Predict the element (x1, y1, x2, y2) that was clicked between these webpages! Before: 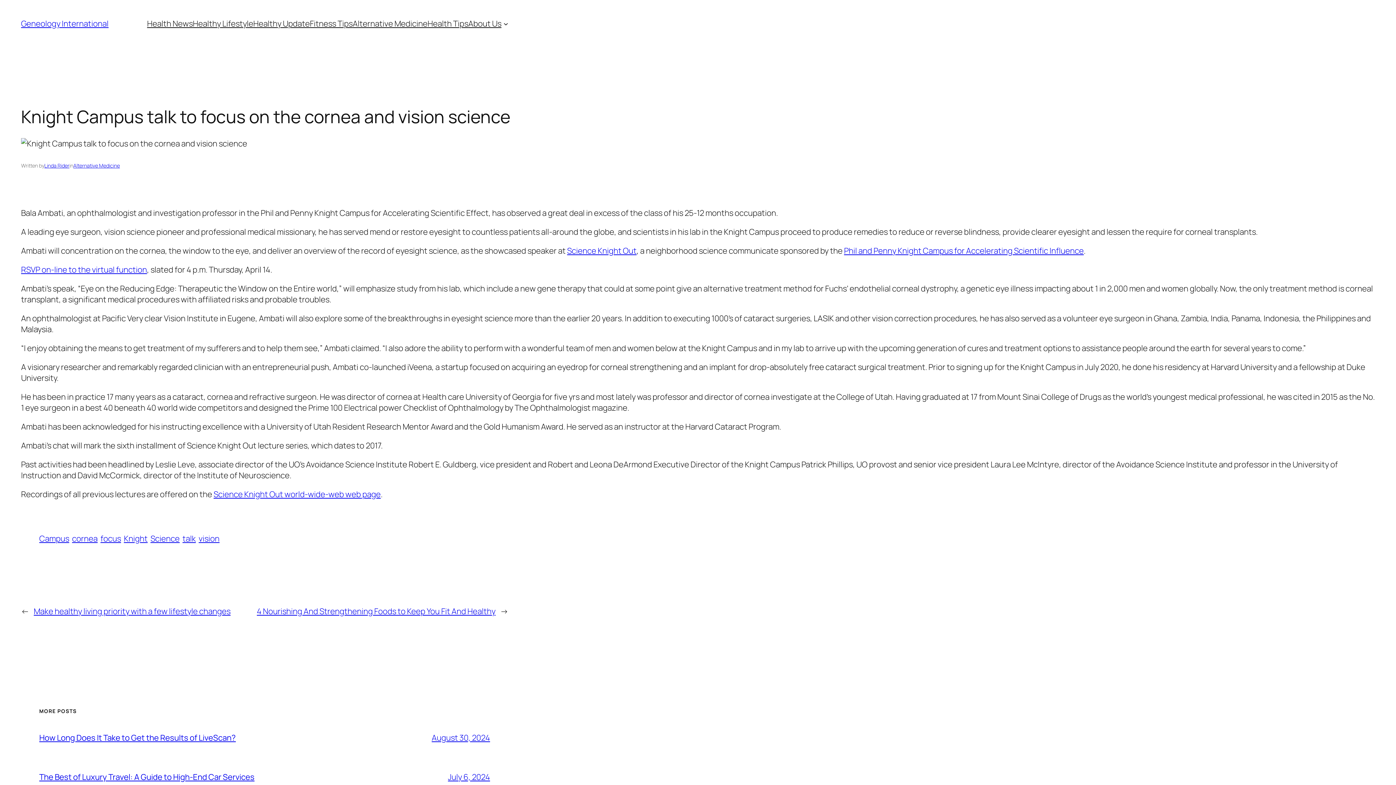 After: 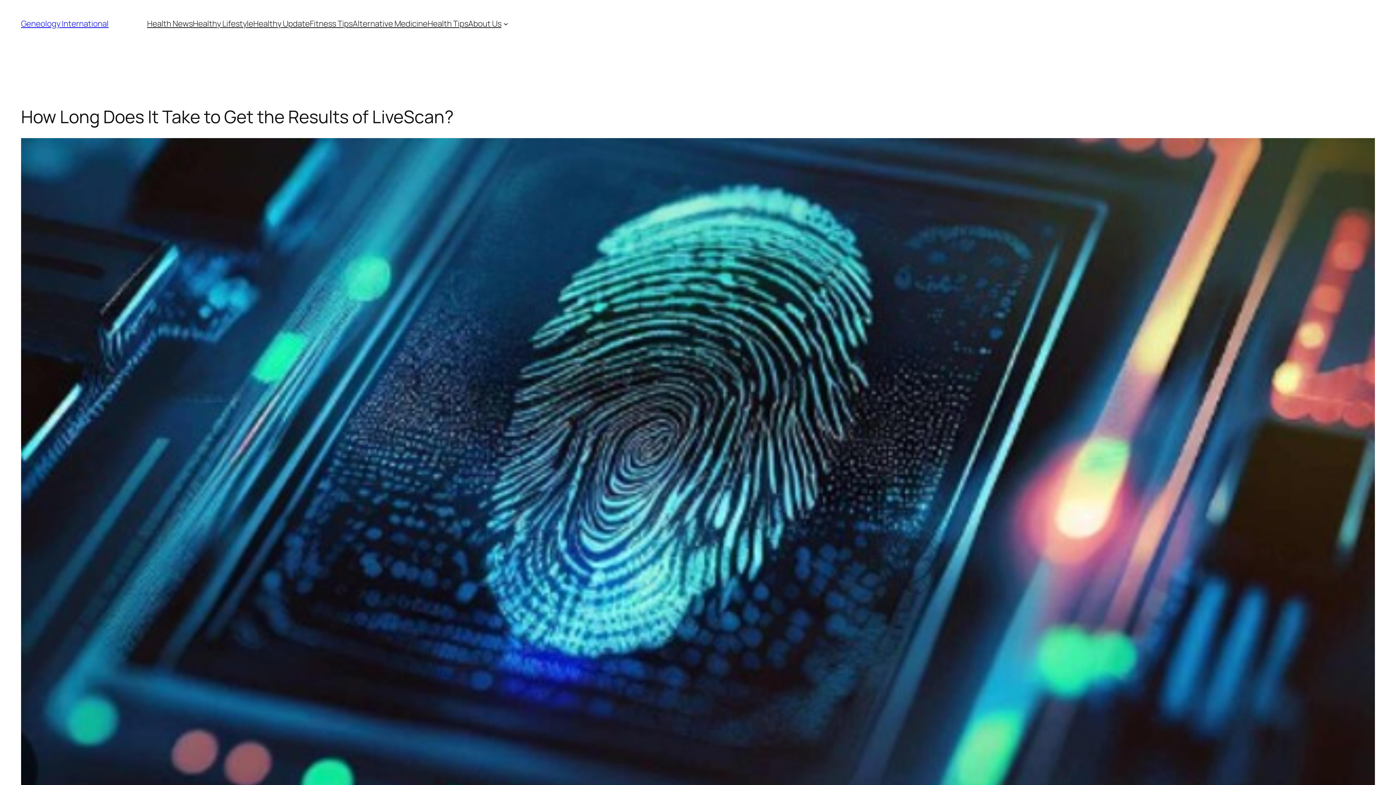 Action: label: How Long Does It Take to Get the Results of LiveScan? bbox: (39, 732, 235, 743)